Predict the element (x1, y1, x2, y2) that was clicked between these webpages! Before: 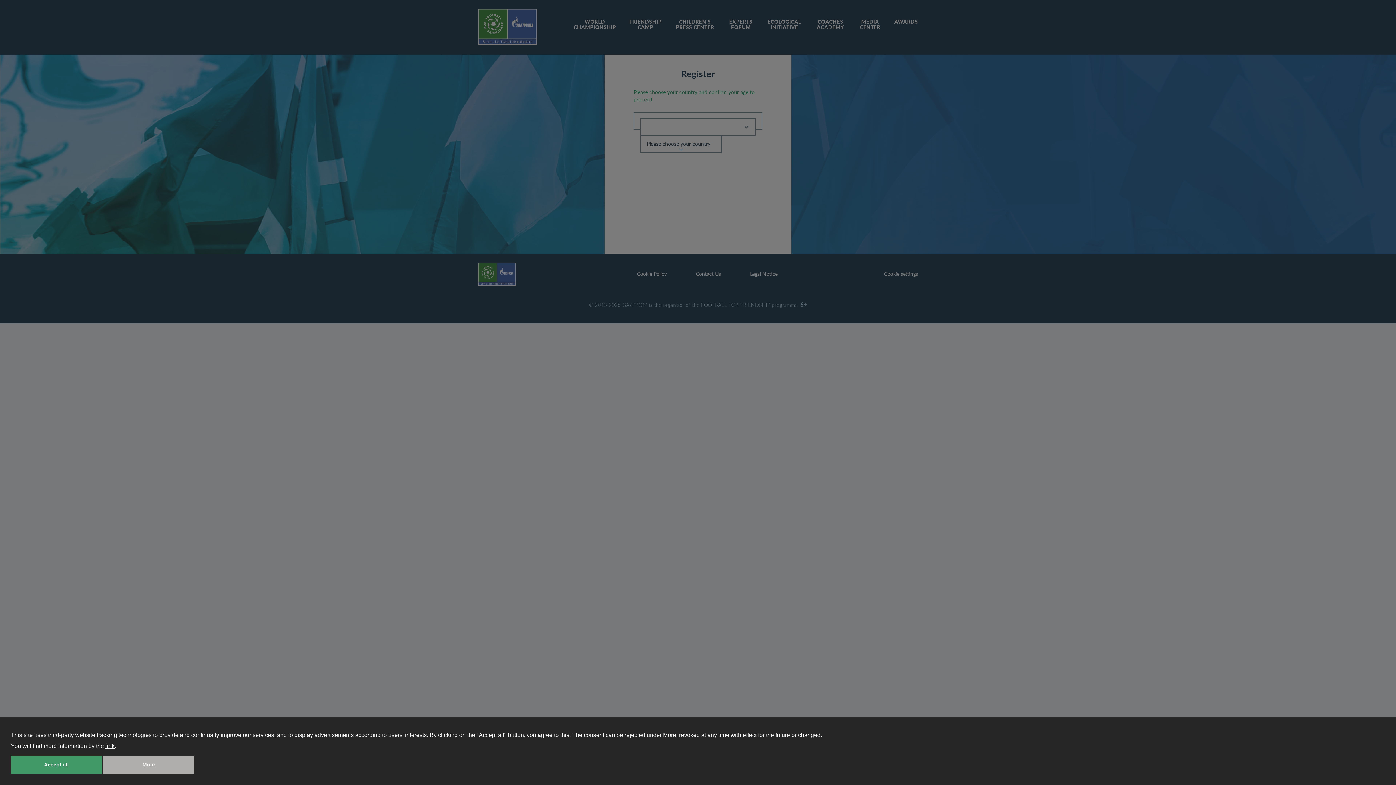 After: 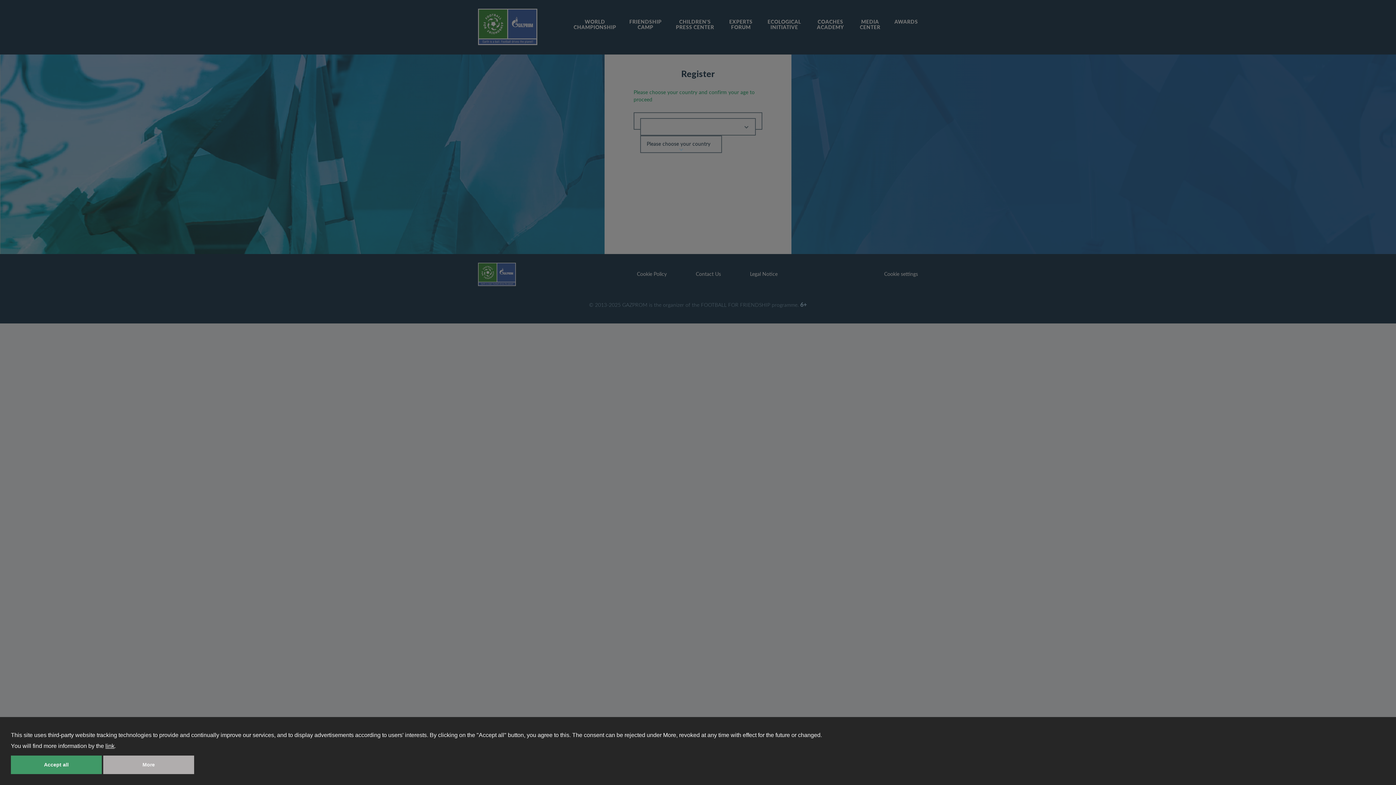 Action: label: link bbox: (105, 743, 114, 749)